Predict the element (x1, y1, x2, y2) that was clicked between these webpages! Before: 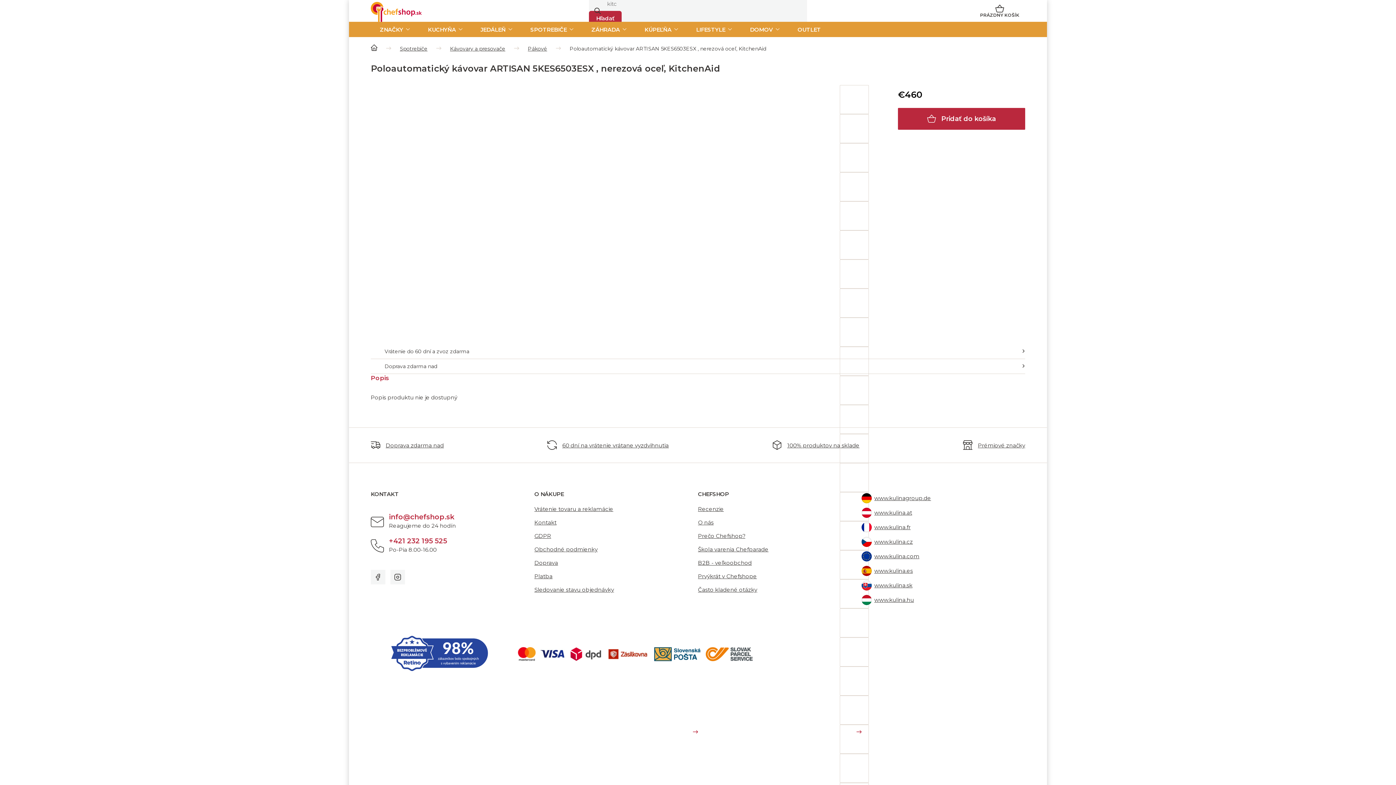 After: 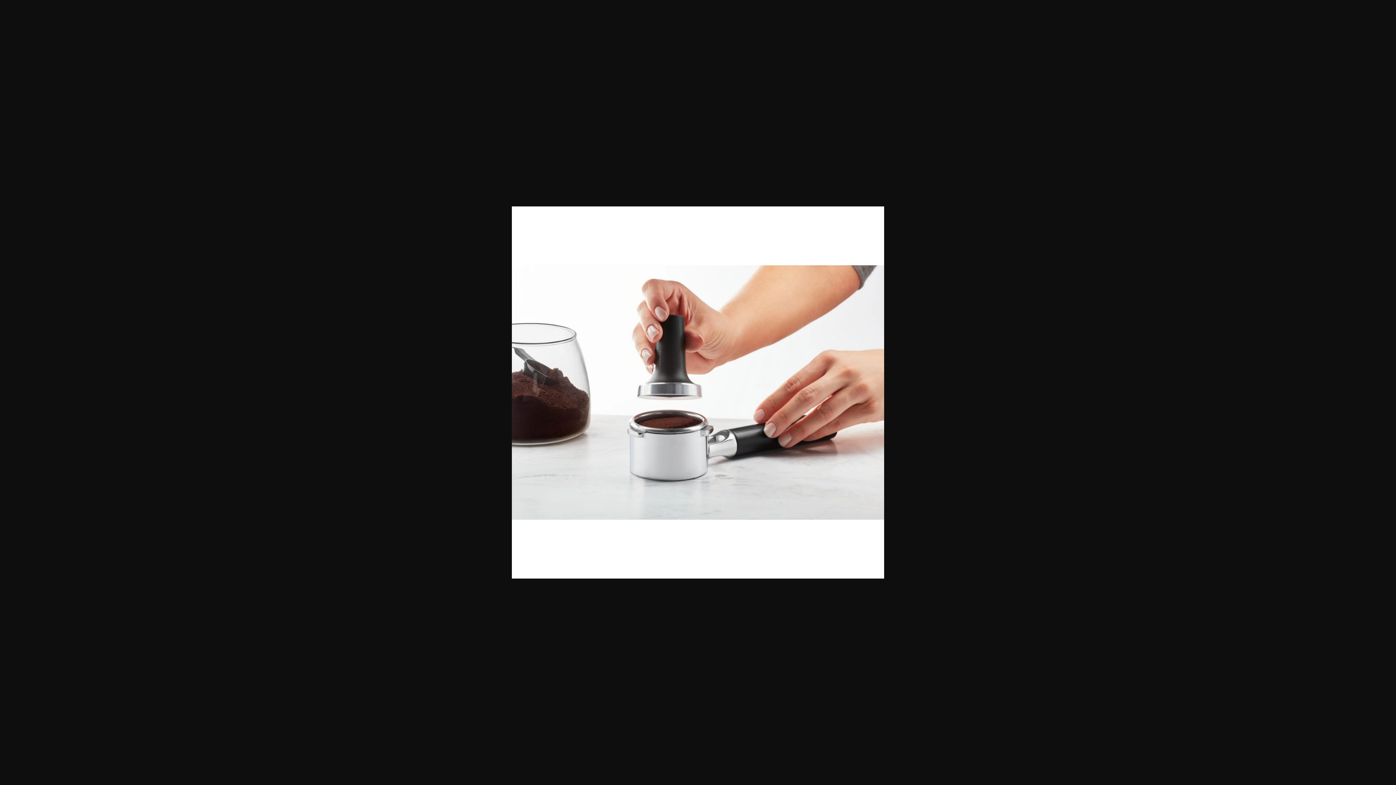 Action: bbox: (840, 288, 869, 317)